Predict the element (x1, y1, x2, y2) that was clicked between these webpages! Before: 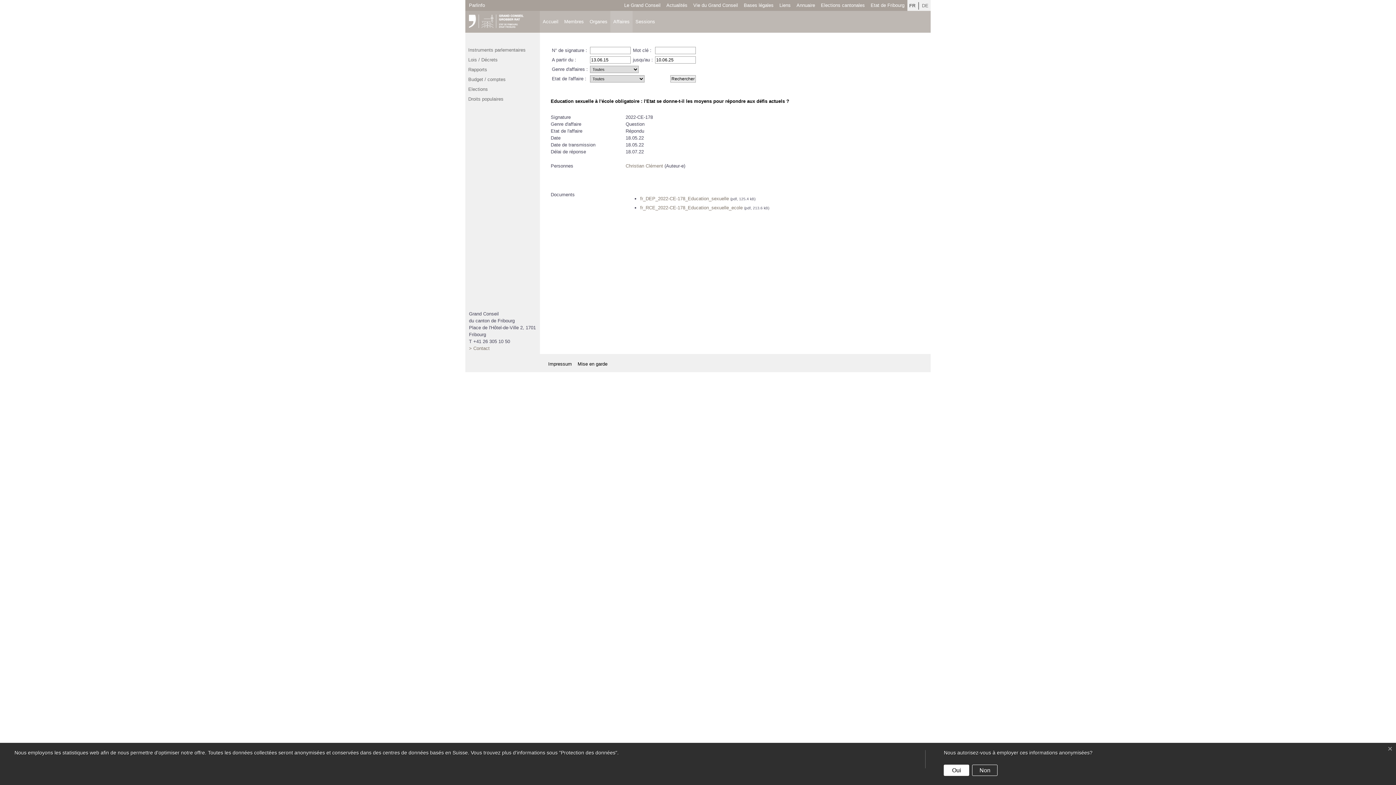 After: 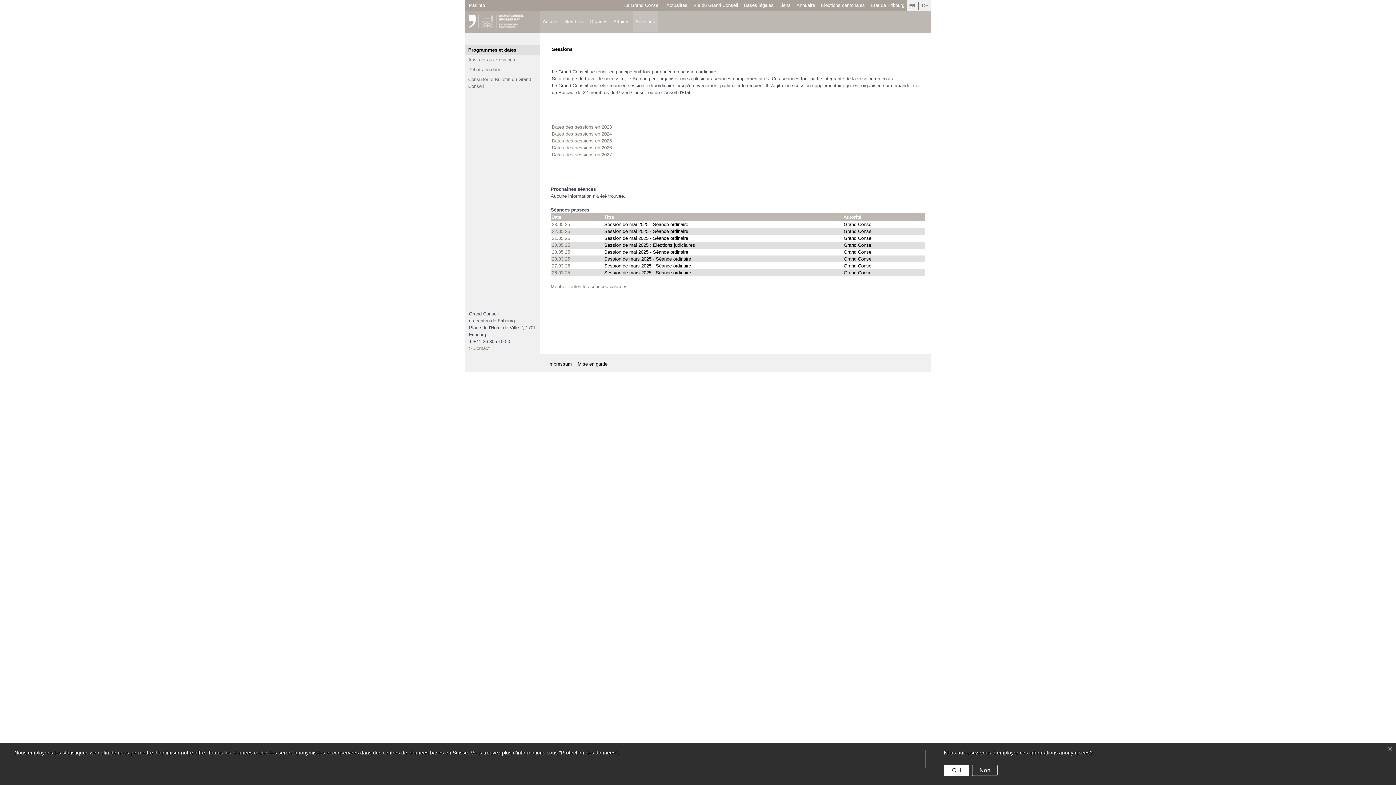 Action: label: Sessions bbox: (632, 10, 658, 32)